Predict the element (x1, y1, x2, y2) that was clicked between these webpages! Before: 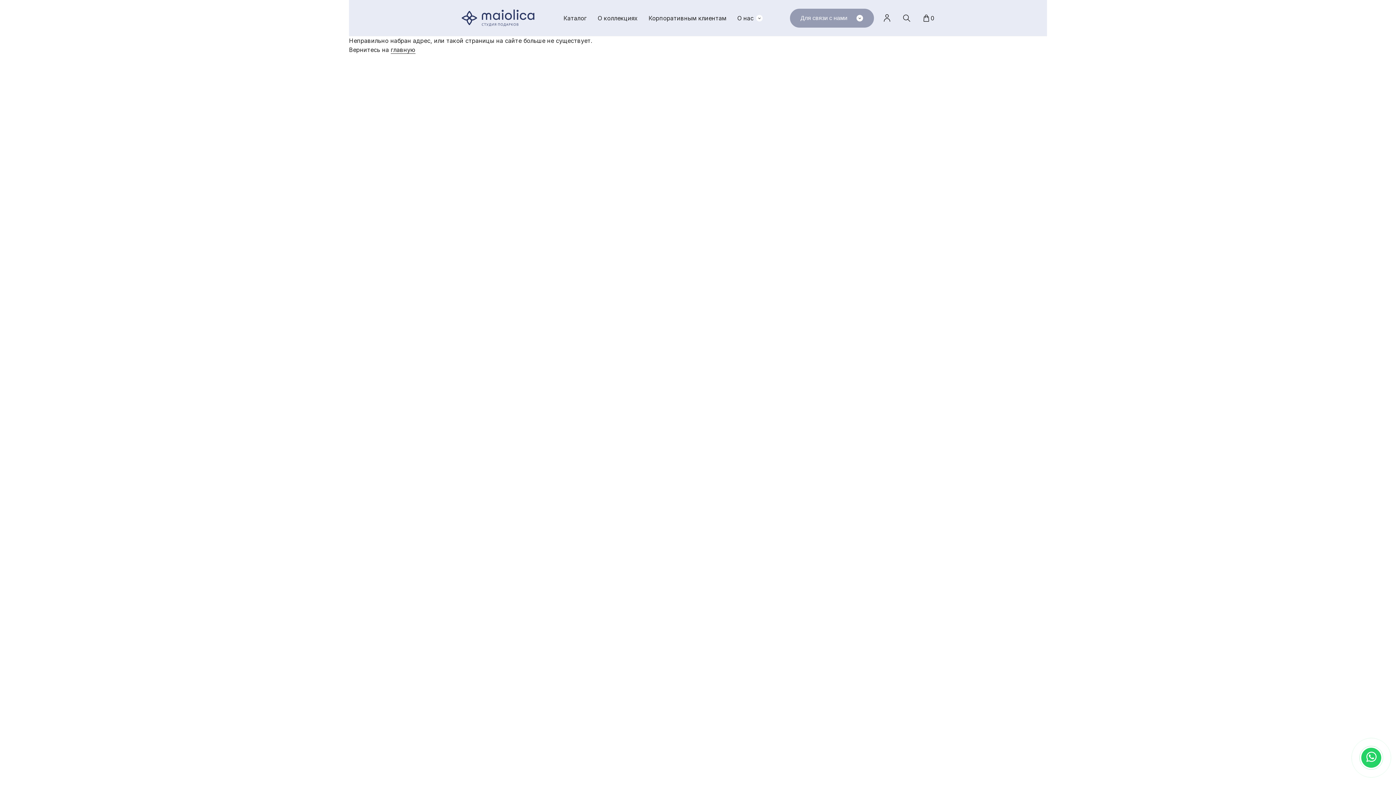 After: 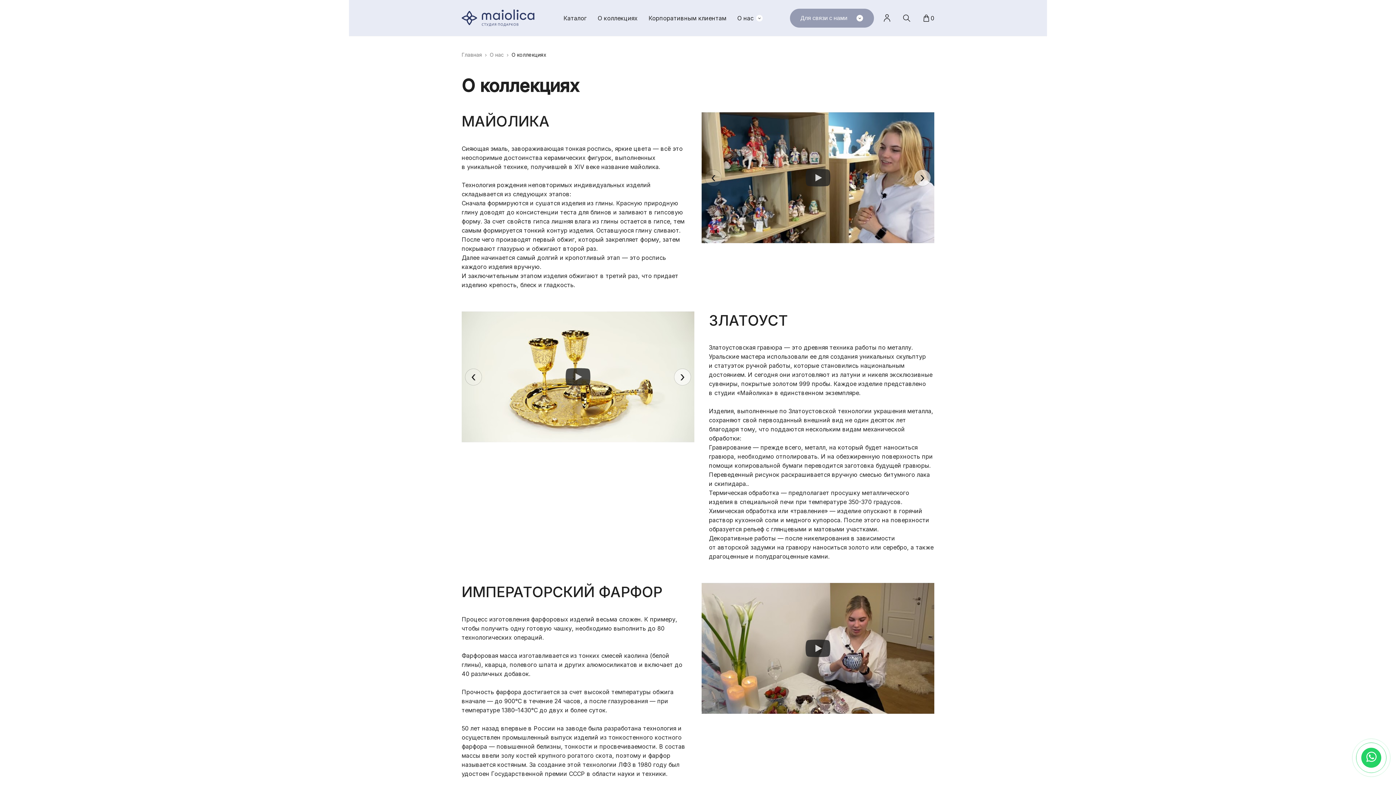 Action: bbox: (597, 13, 637, 22) label: О коллекциях